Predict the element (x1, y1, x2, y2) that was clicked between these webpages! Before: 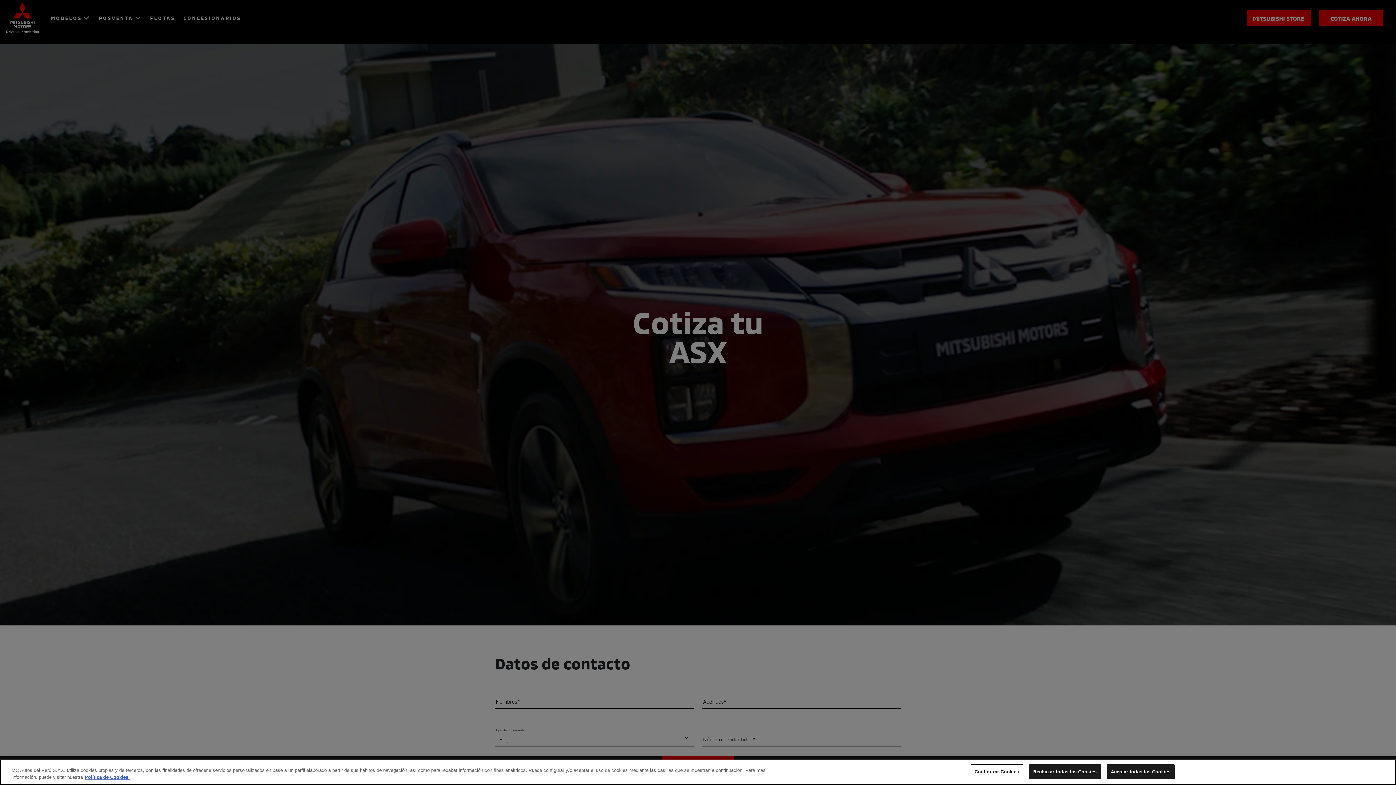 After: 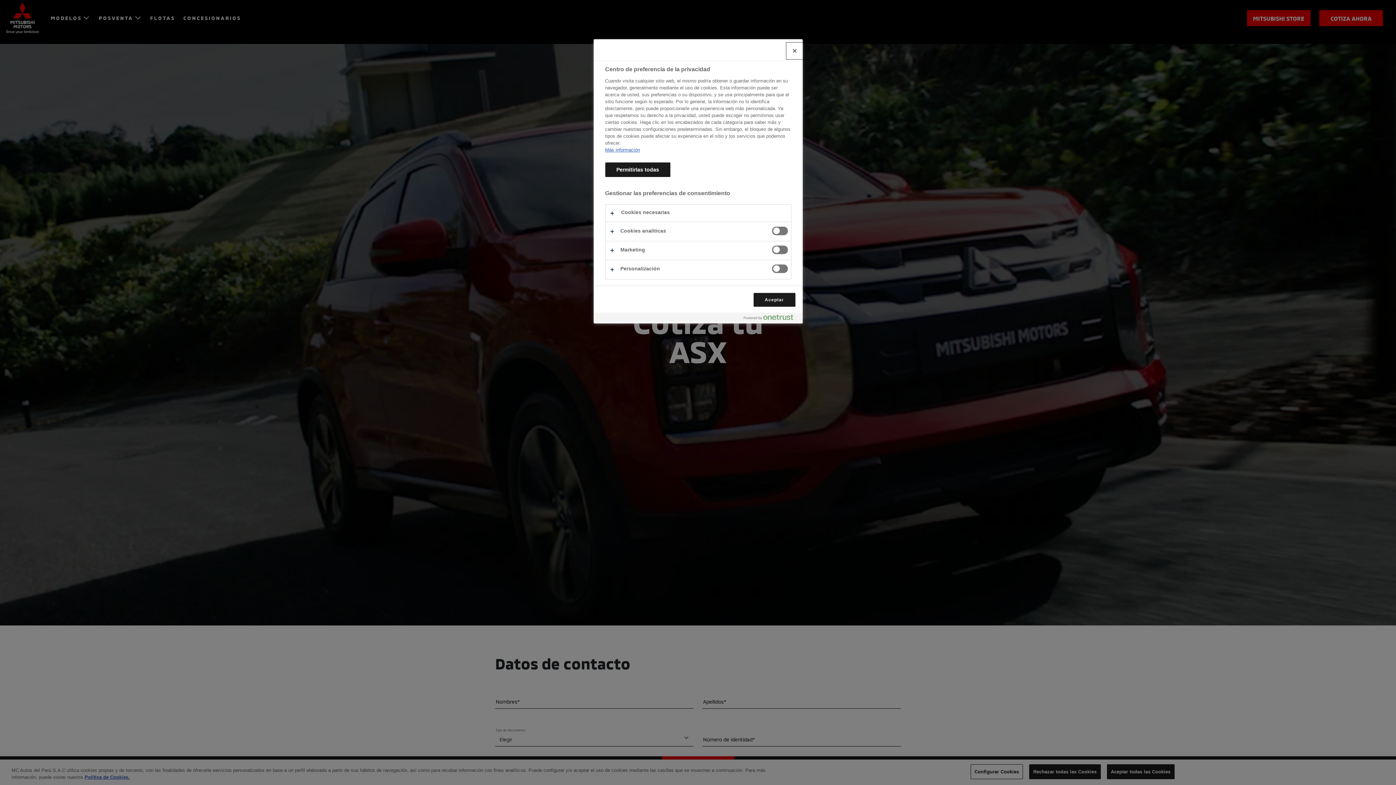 Action: label: Configurar Cookies bbox: (970, 764, 1023, 779)